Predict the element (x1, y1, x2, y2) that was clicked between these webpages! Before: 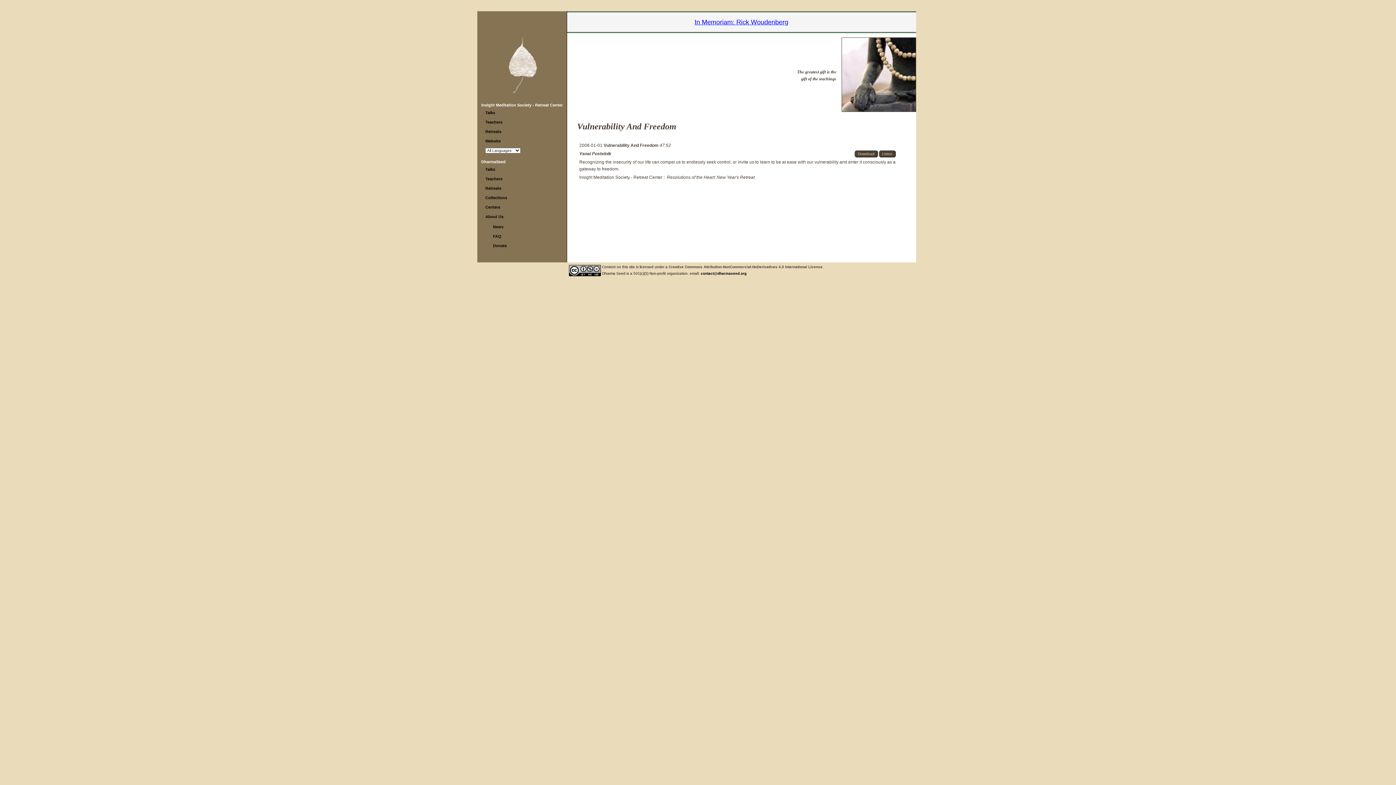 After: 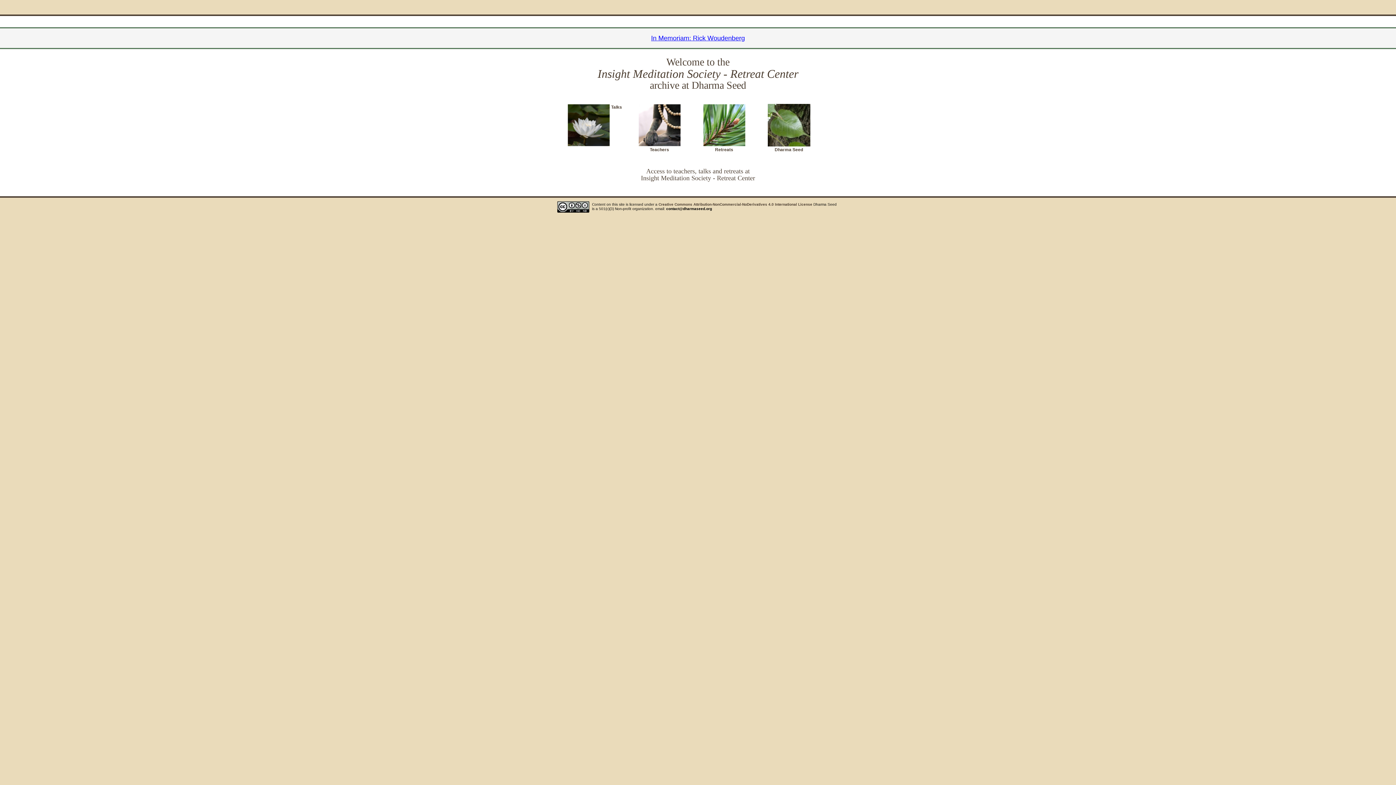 Action: bbox: (503, 92, 540, 97)